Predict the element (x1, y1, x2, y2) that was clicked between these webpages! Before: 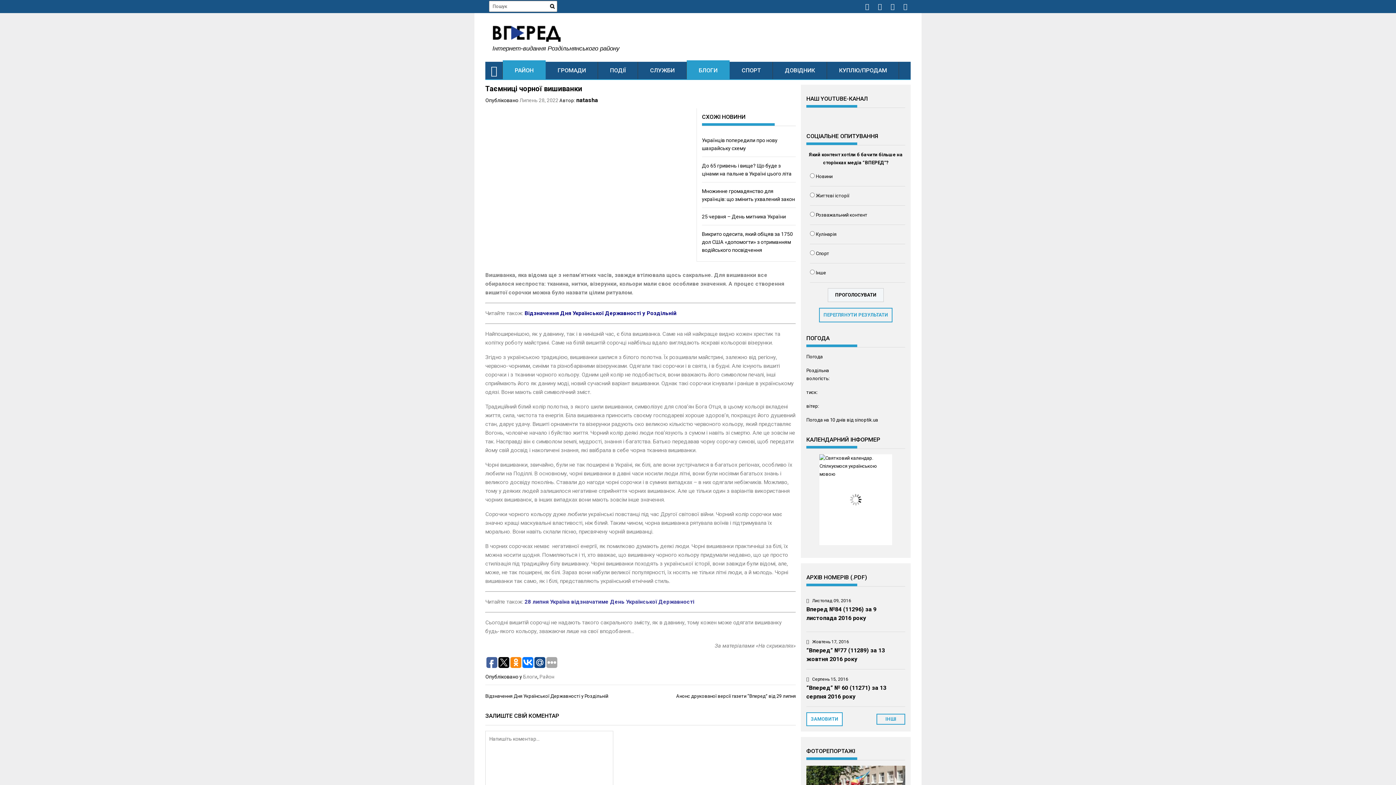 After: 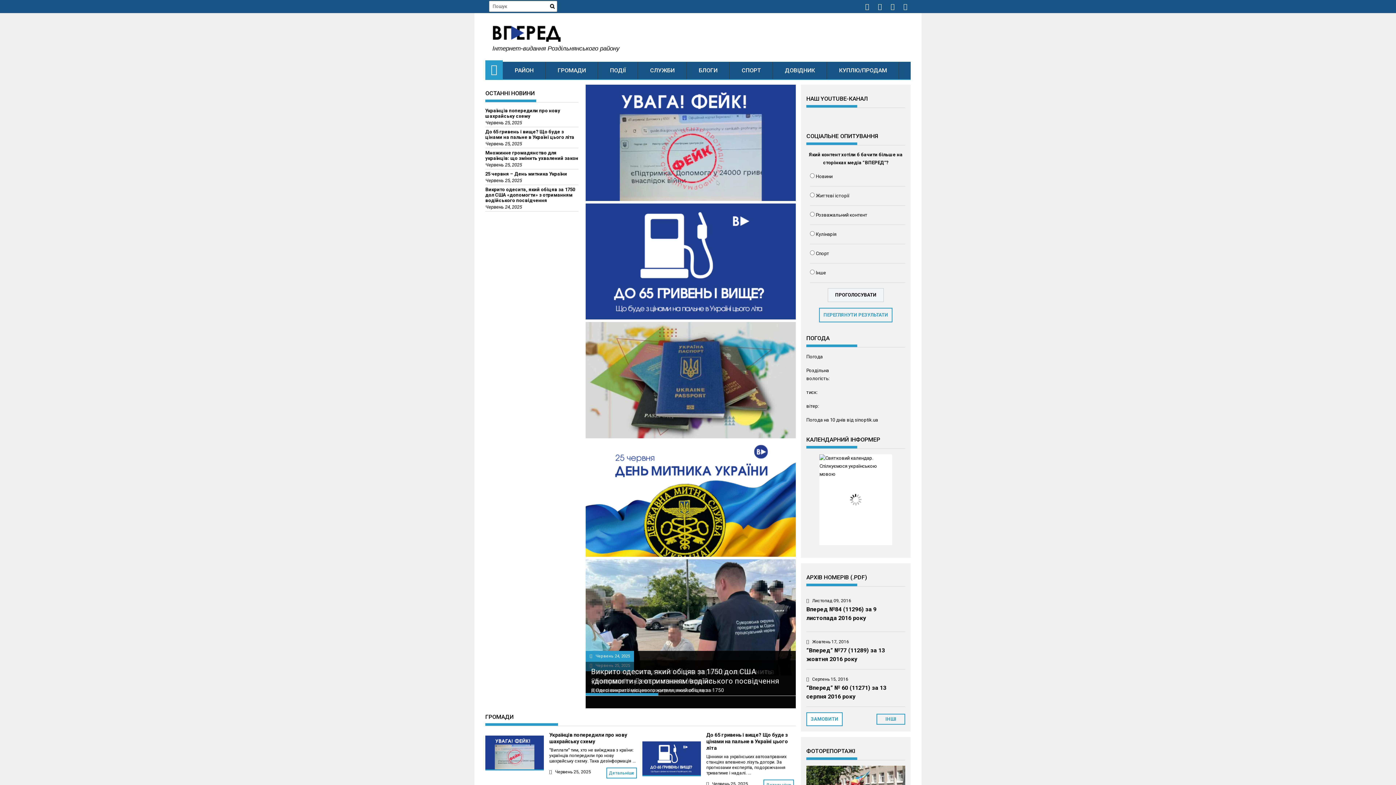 Action: bbox: (492, 18, 560, 44)